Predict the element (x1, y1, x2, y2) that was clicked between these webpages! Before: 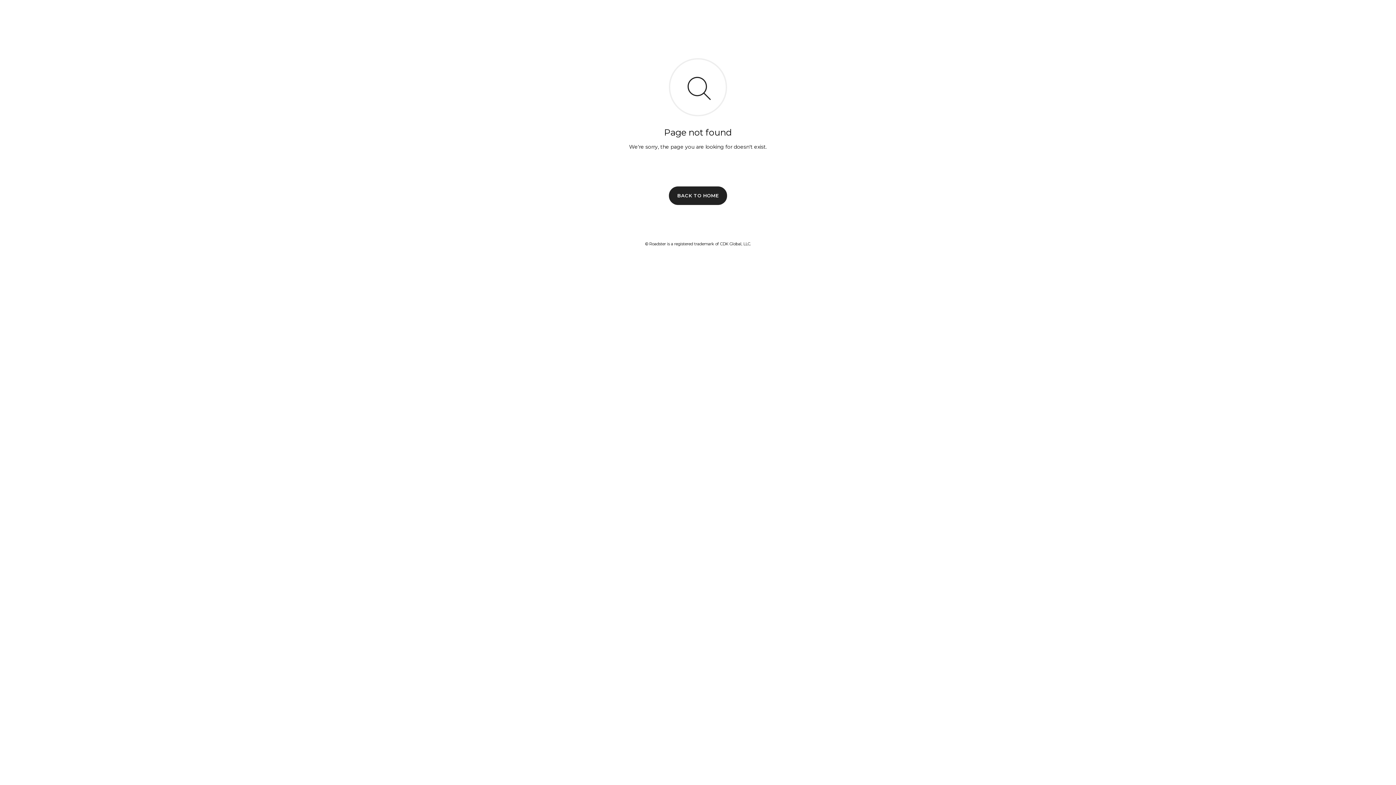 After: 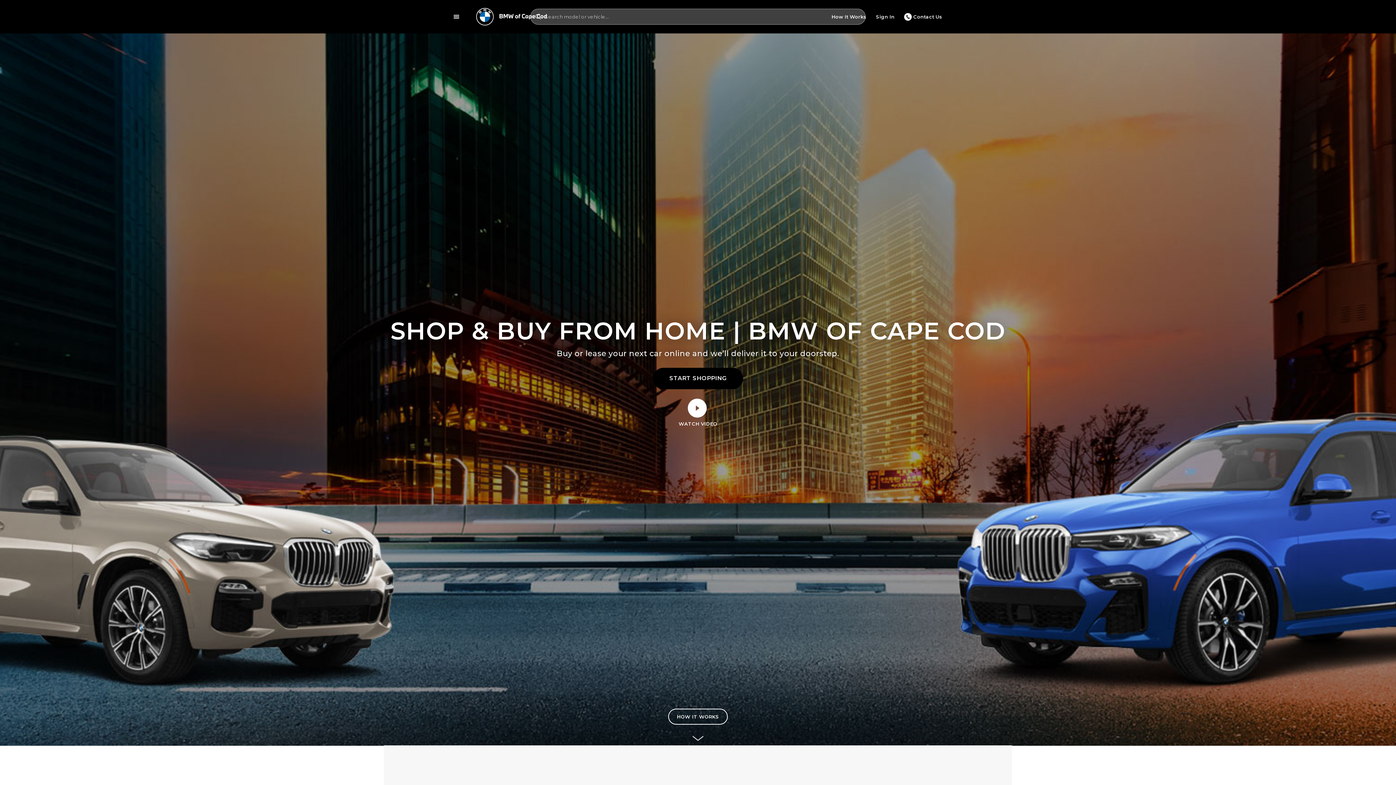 Action: label: BACK TO HOME bbox: (669, 186, 727, 204)